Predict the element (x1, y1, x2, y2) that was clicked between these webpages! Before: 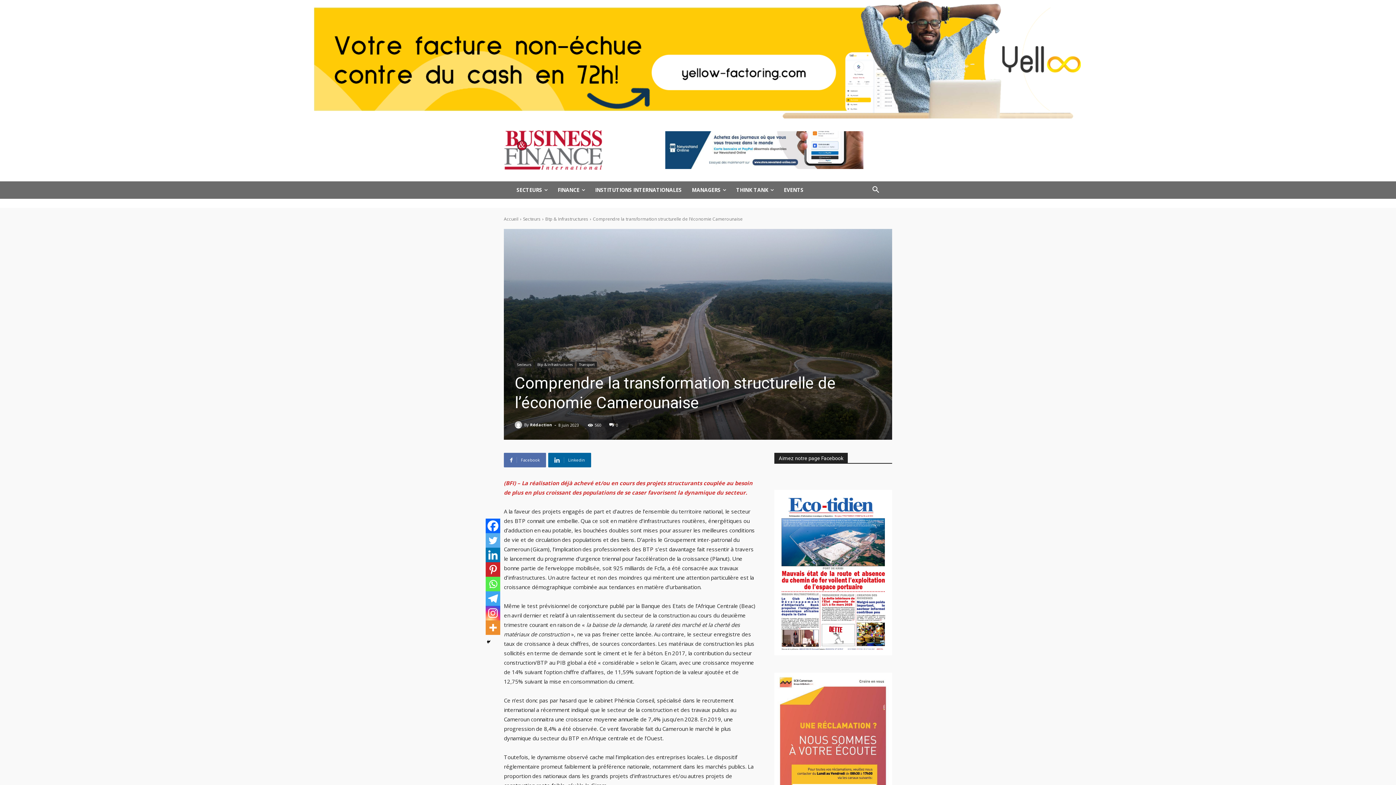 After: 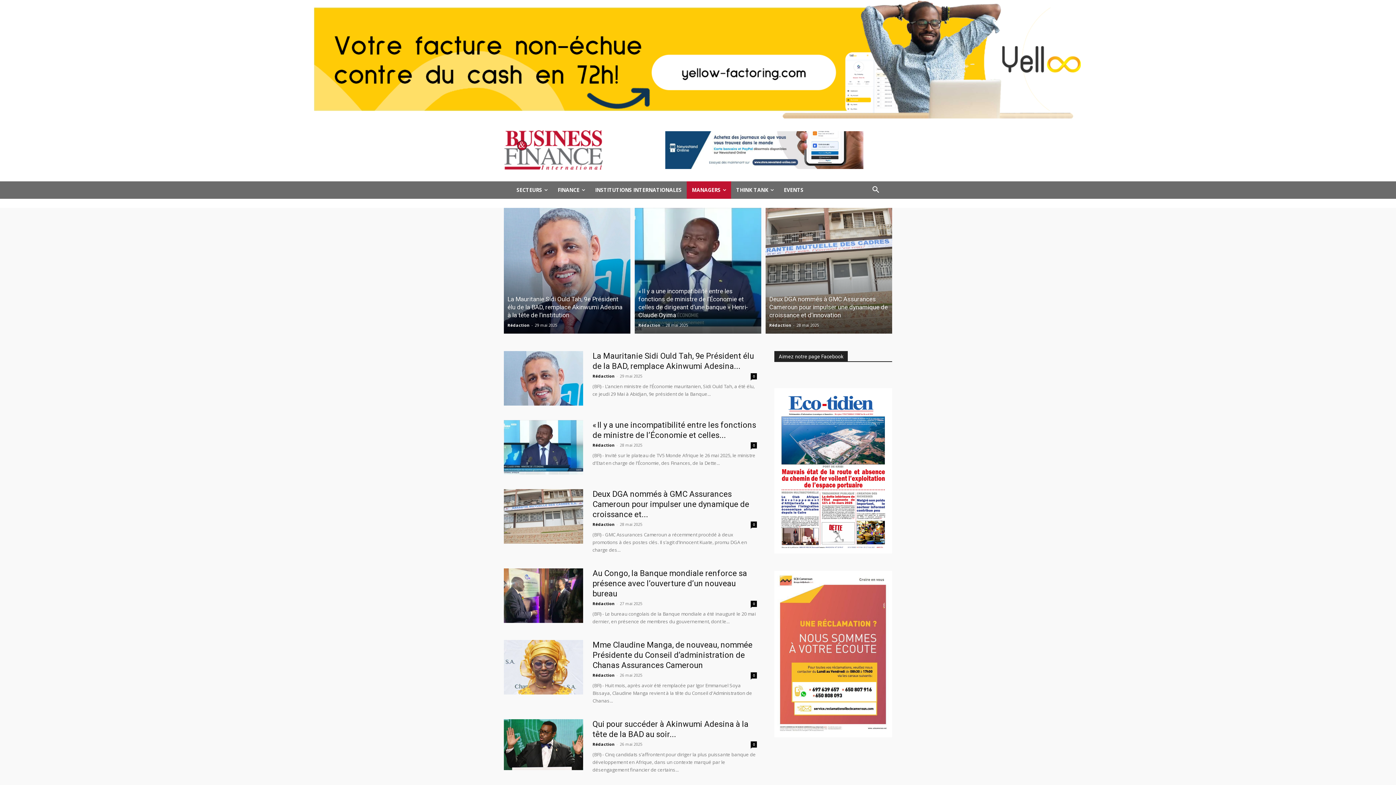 Action: label: MANAGERS bbox: (686, 181, 731, 198)